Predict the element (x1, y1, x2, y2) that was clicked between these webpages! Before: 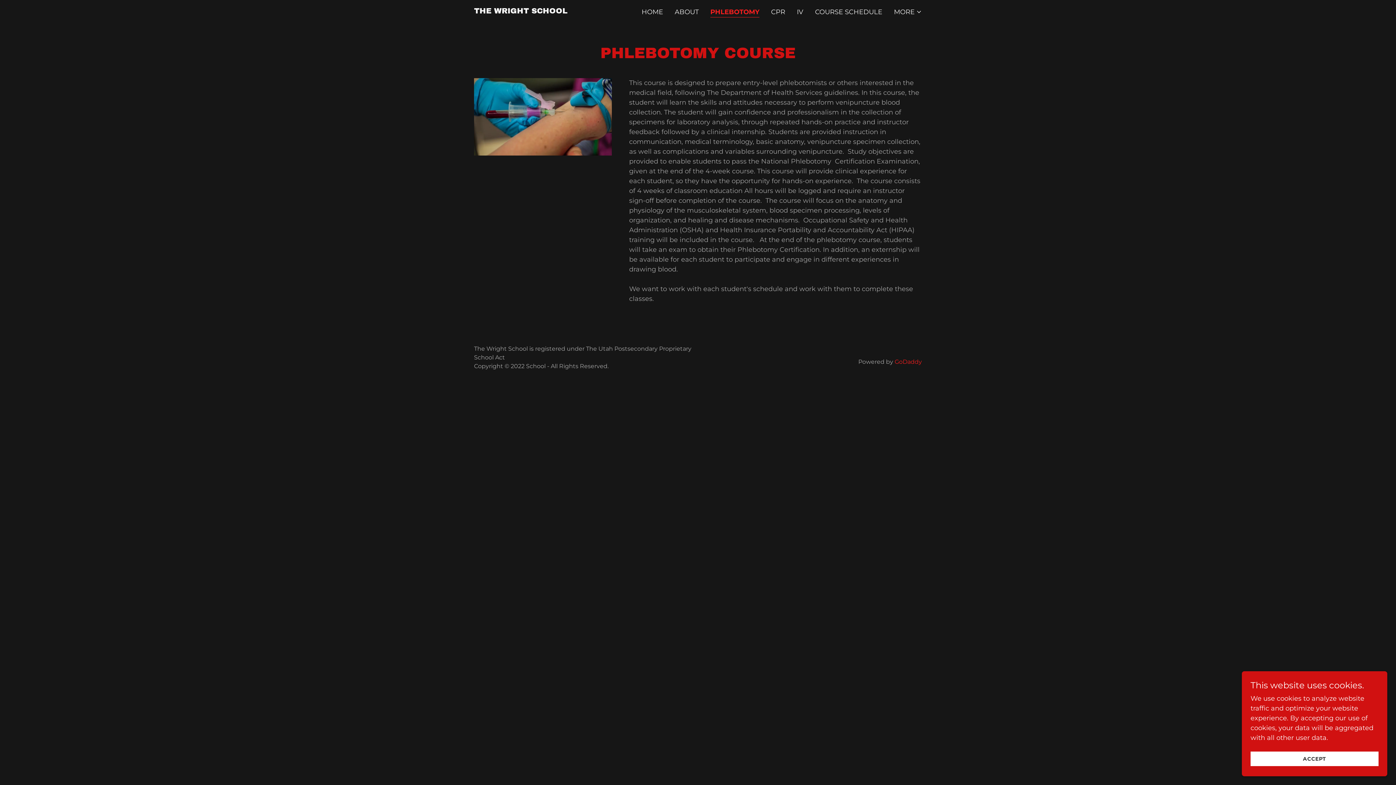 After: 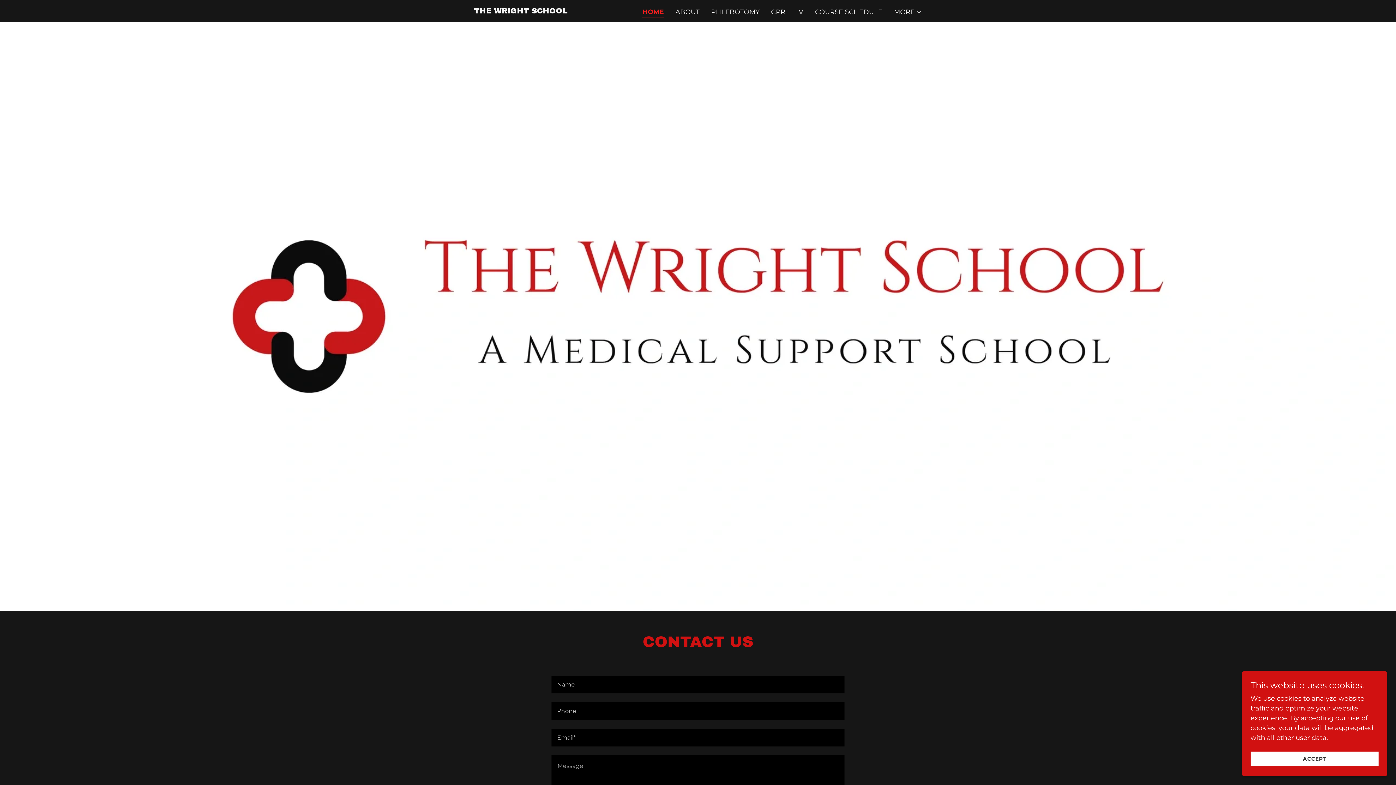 Action: bbox: (639, 5, 665, 18) label: HOME